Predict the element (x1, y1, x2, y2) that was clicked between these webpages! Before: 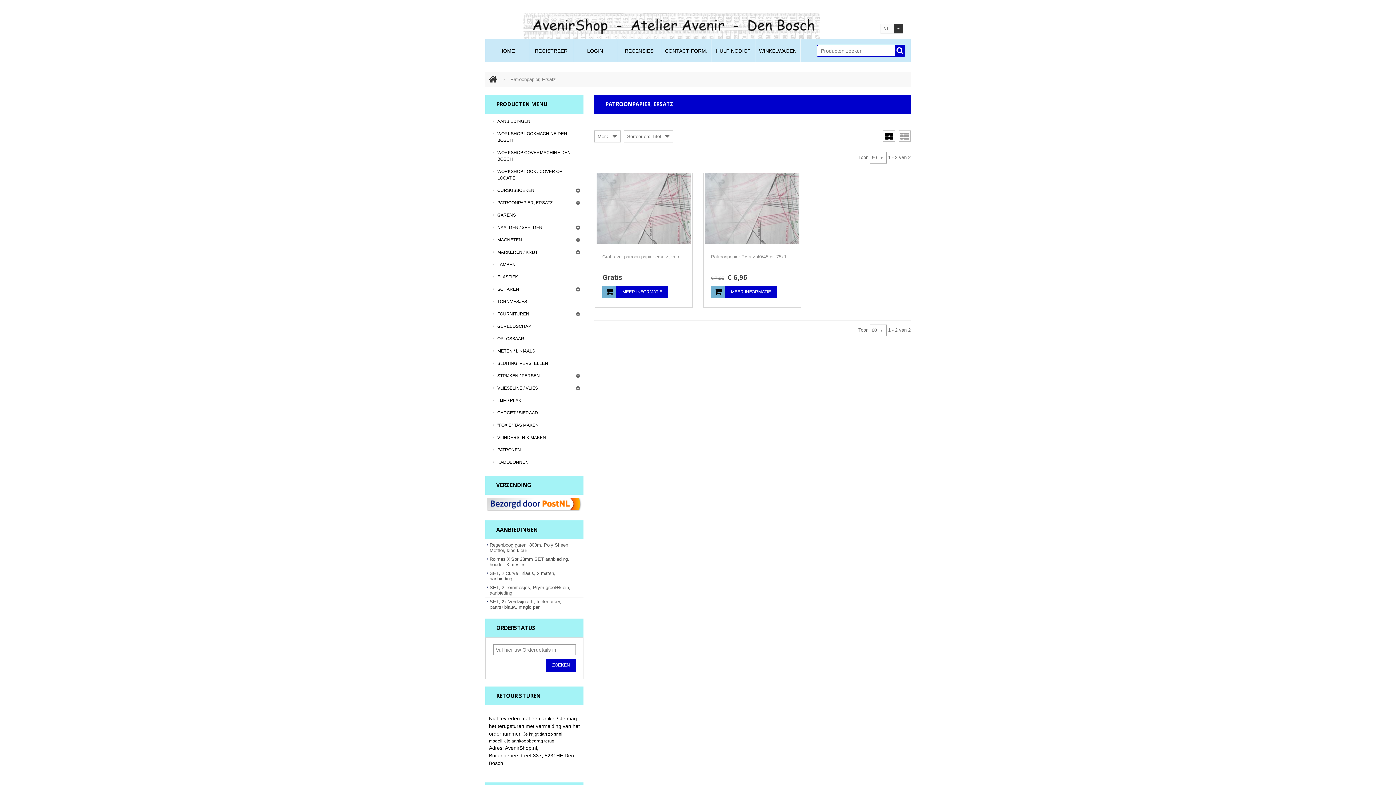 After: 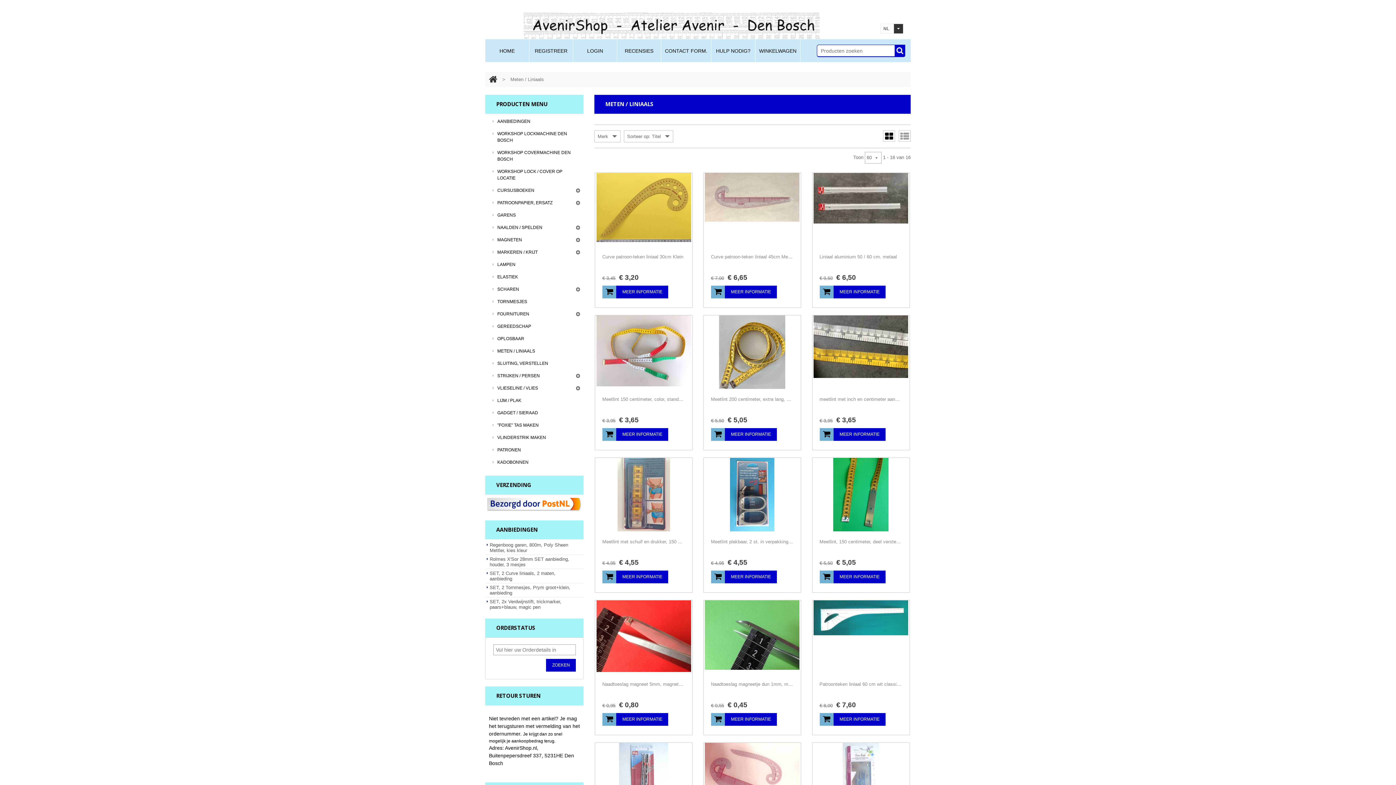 Action: bbox: (485, 345, 583, 357) label: METEN / LINIAALS